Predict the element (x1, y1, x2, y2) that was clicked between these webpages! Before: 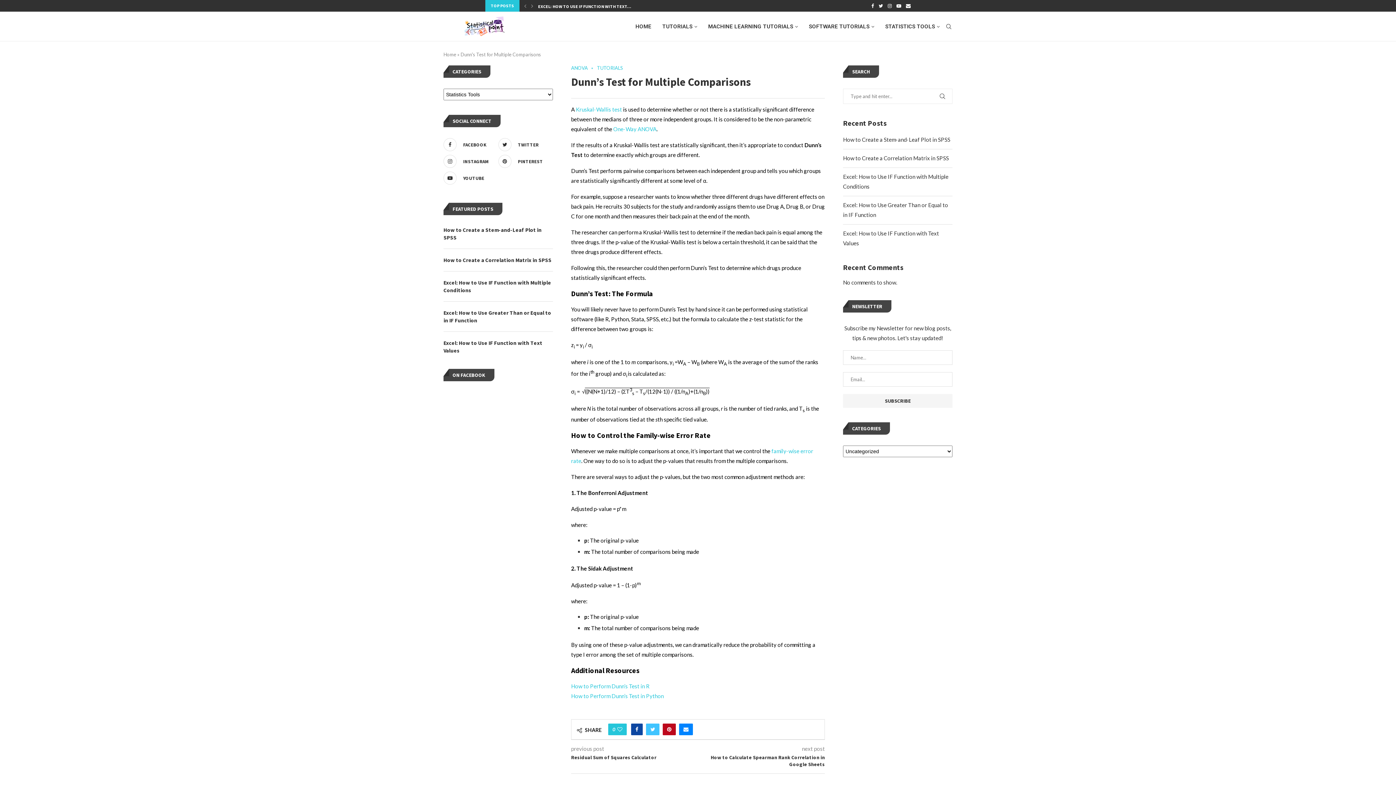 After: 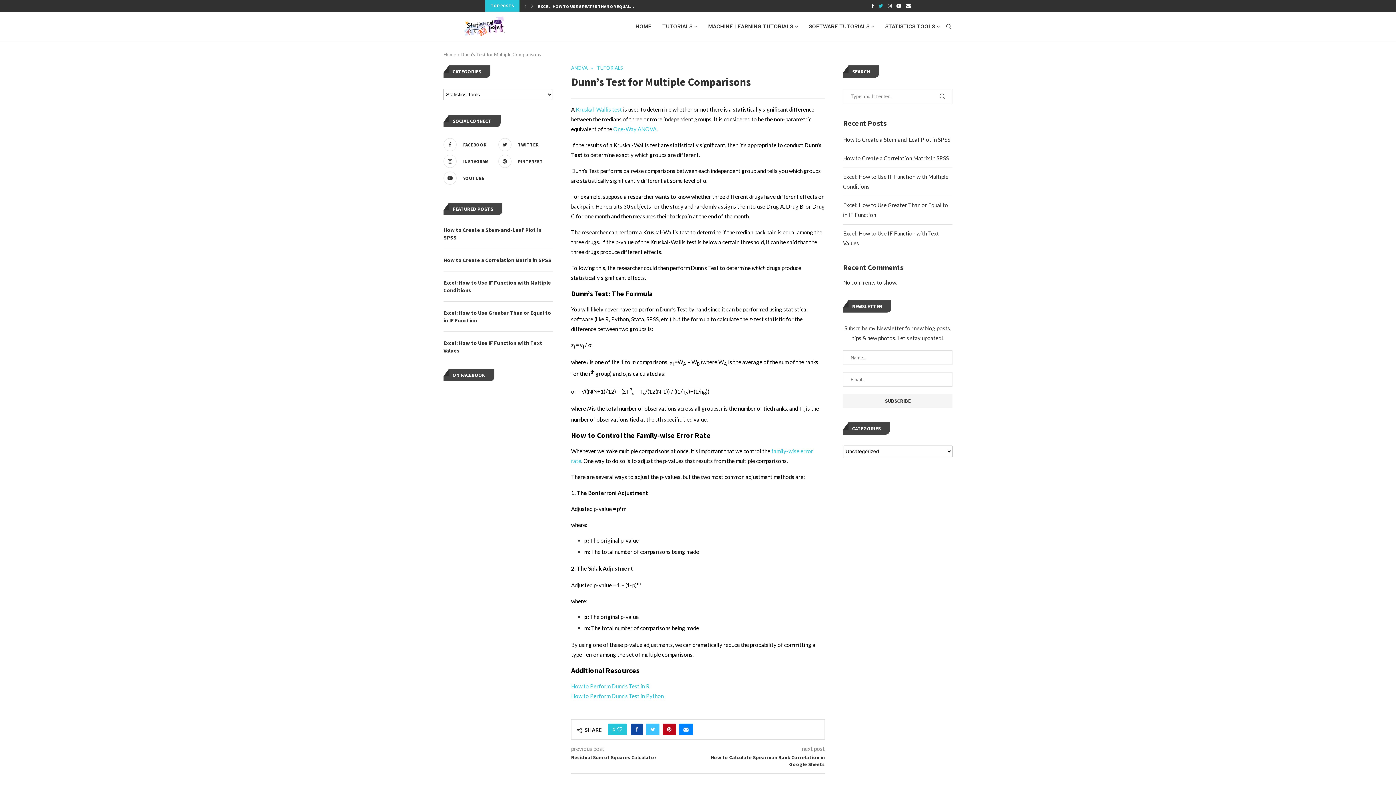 Action: label: Twitter bbox: (878, 0, 883, 11)